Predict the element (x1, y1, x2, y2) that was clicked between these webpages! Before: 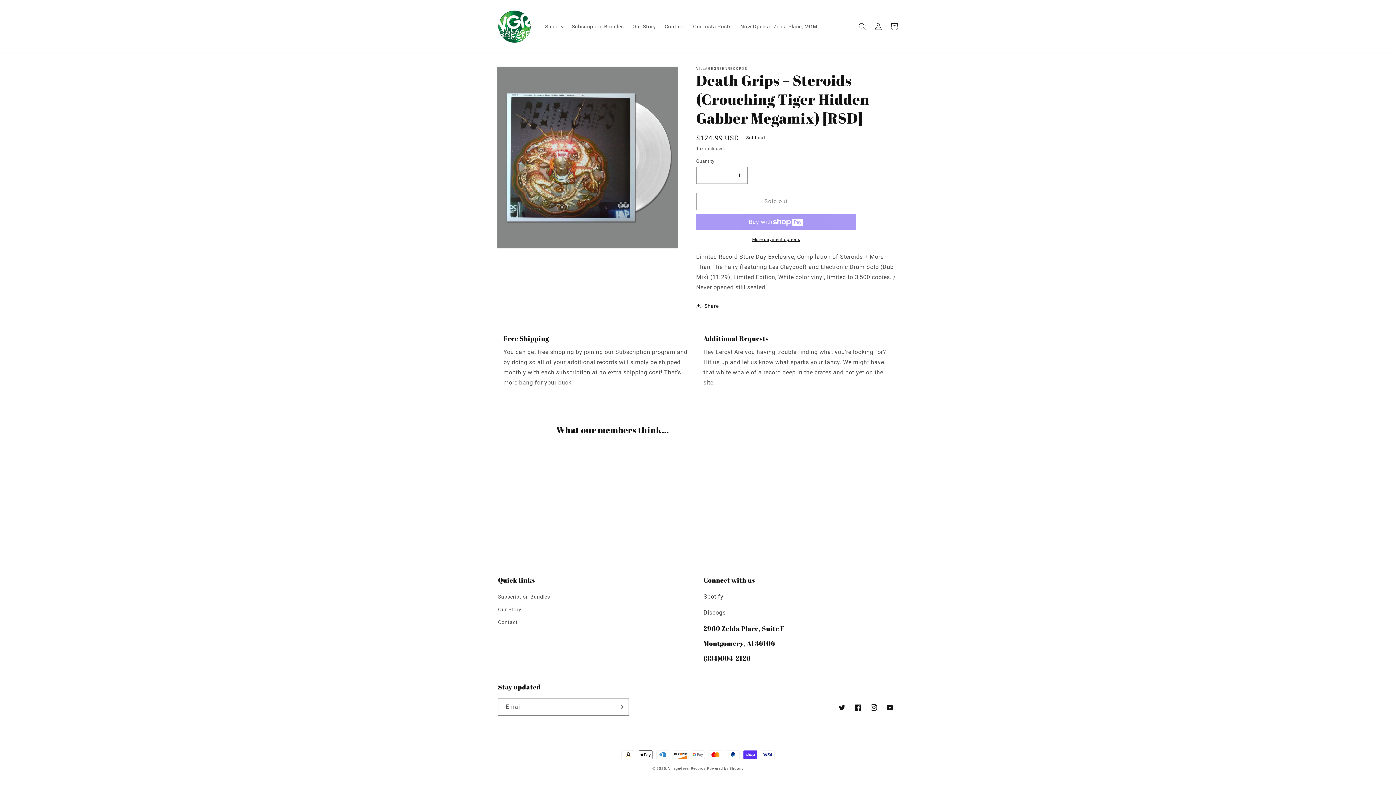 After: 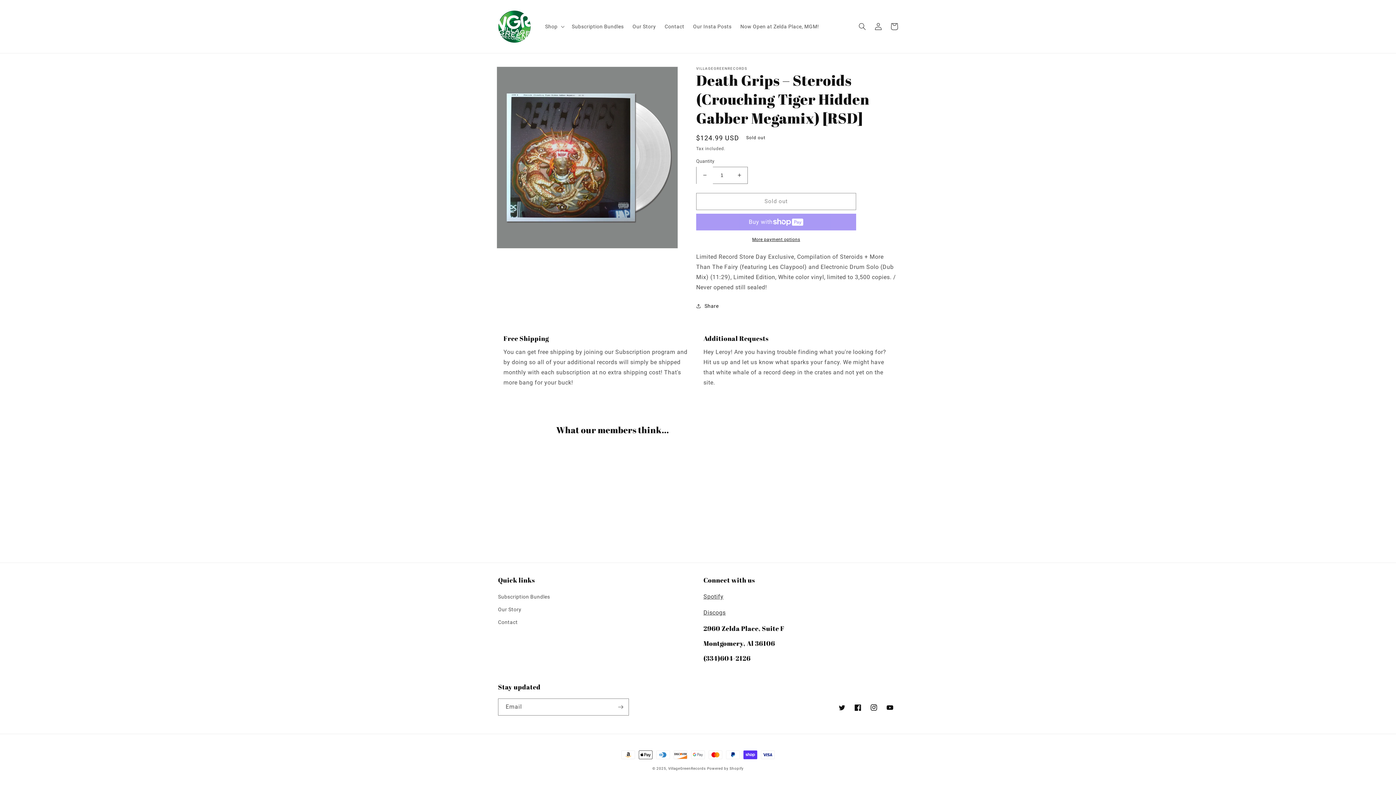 Action: label: Decrease quantity for Death Grips – Steroids (Crouching Tiger Hidden Gabber Megamix) [RSD] bbox: (696, 166, 713, 183)